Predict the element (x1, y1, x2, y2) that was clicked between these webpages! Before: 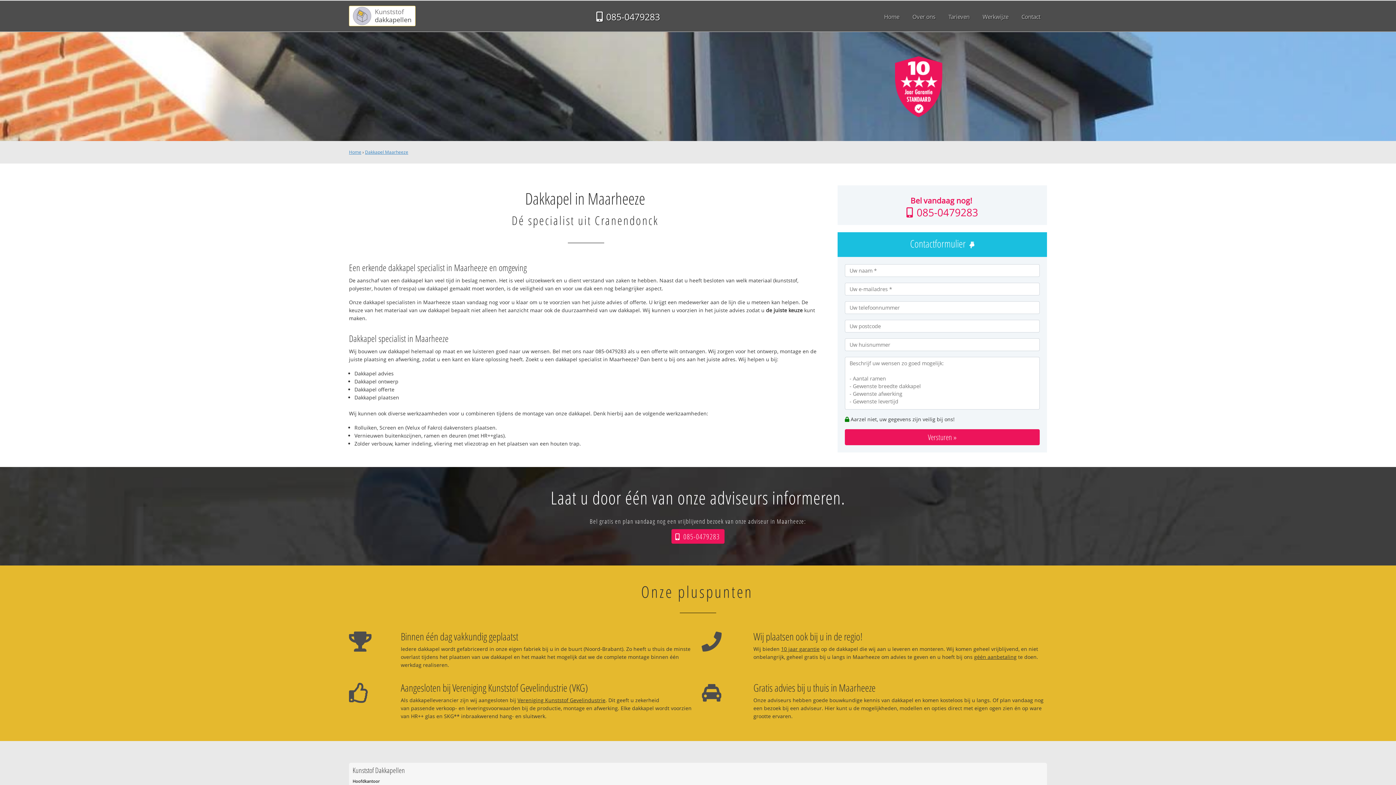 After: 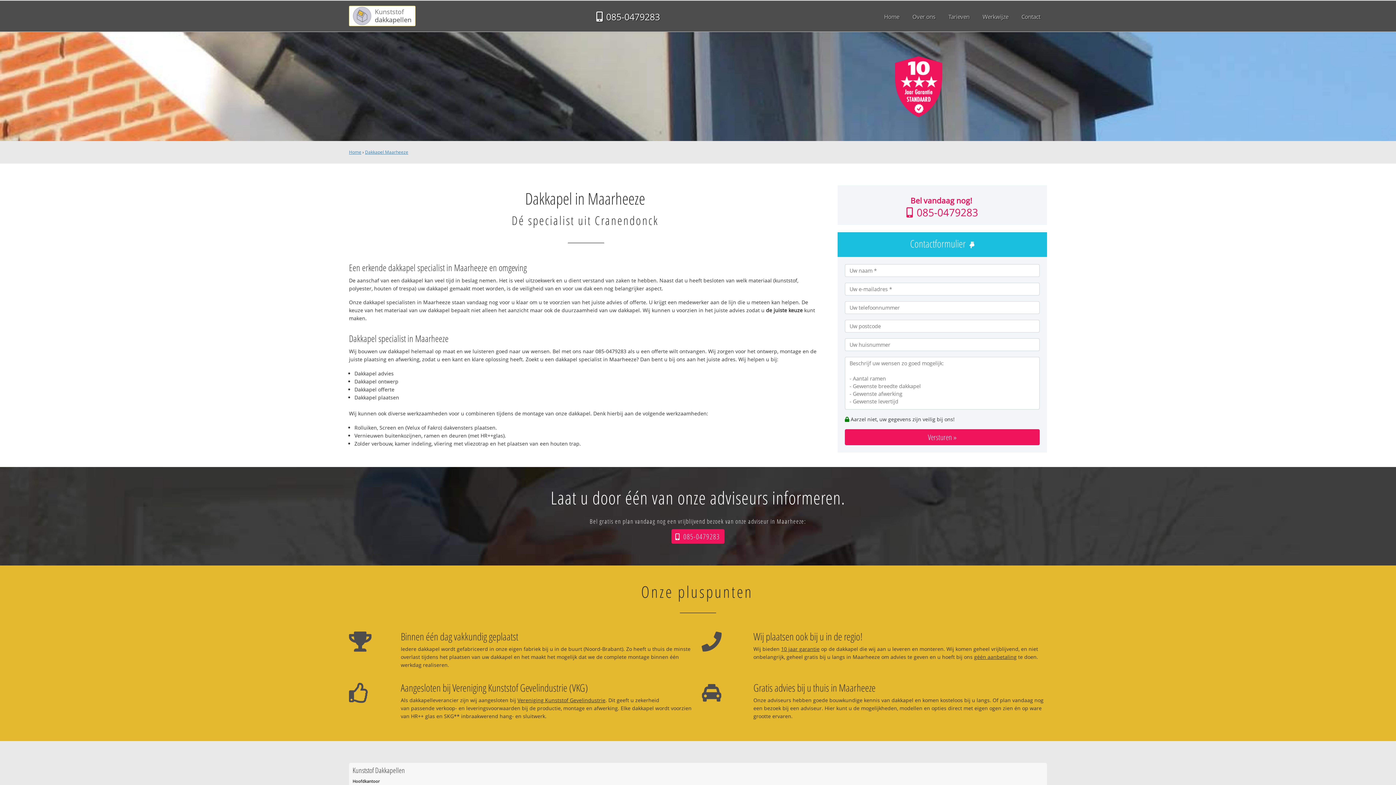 Action: label: Dakkapel Maarheeze bbox: (365, 149, 408, 155)